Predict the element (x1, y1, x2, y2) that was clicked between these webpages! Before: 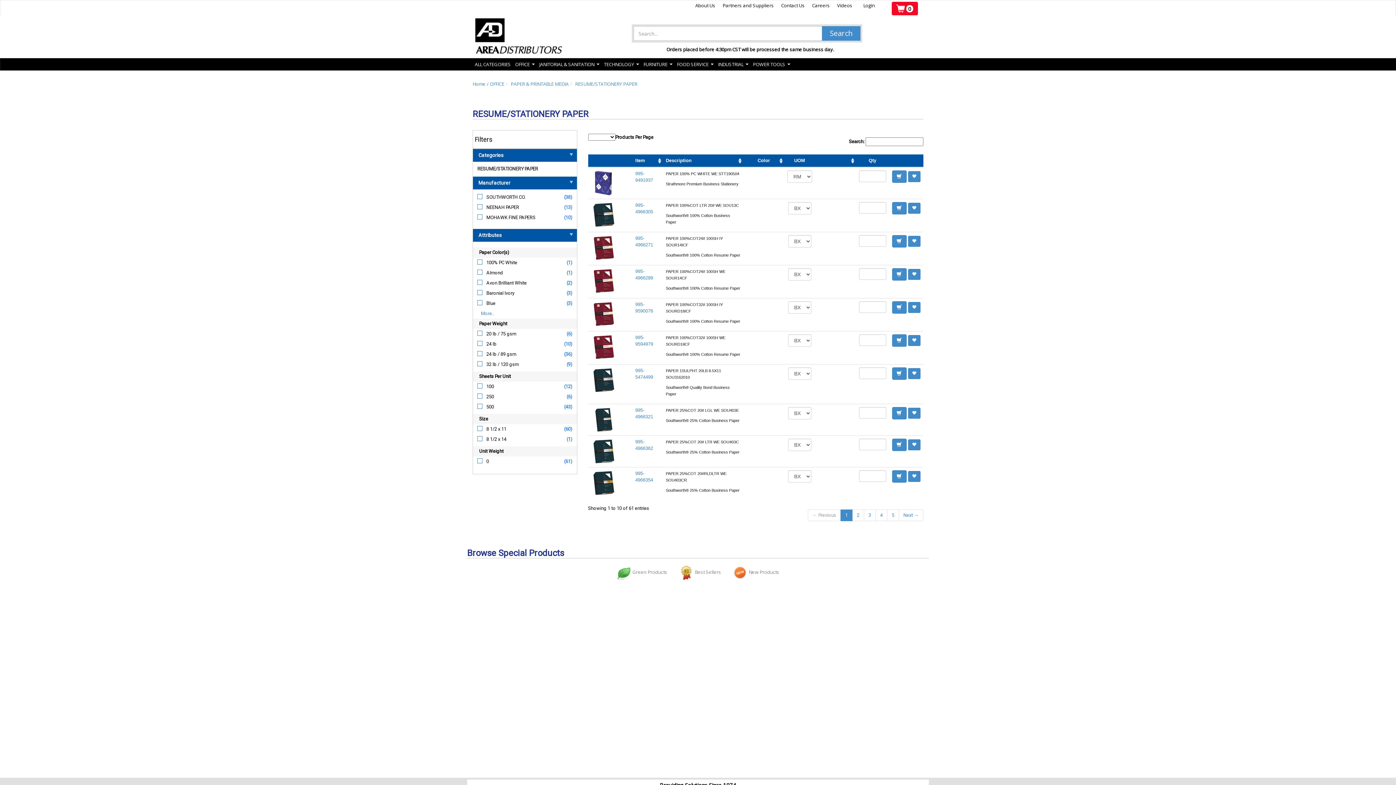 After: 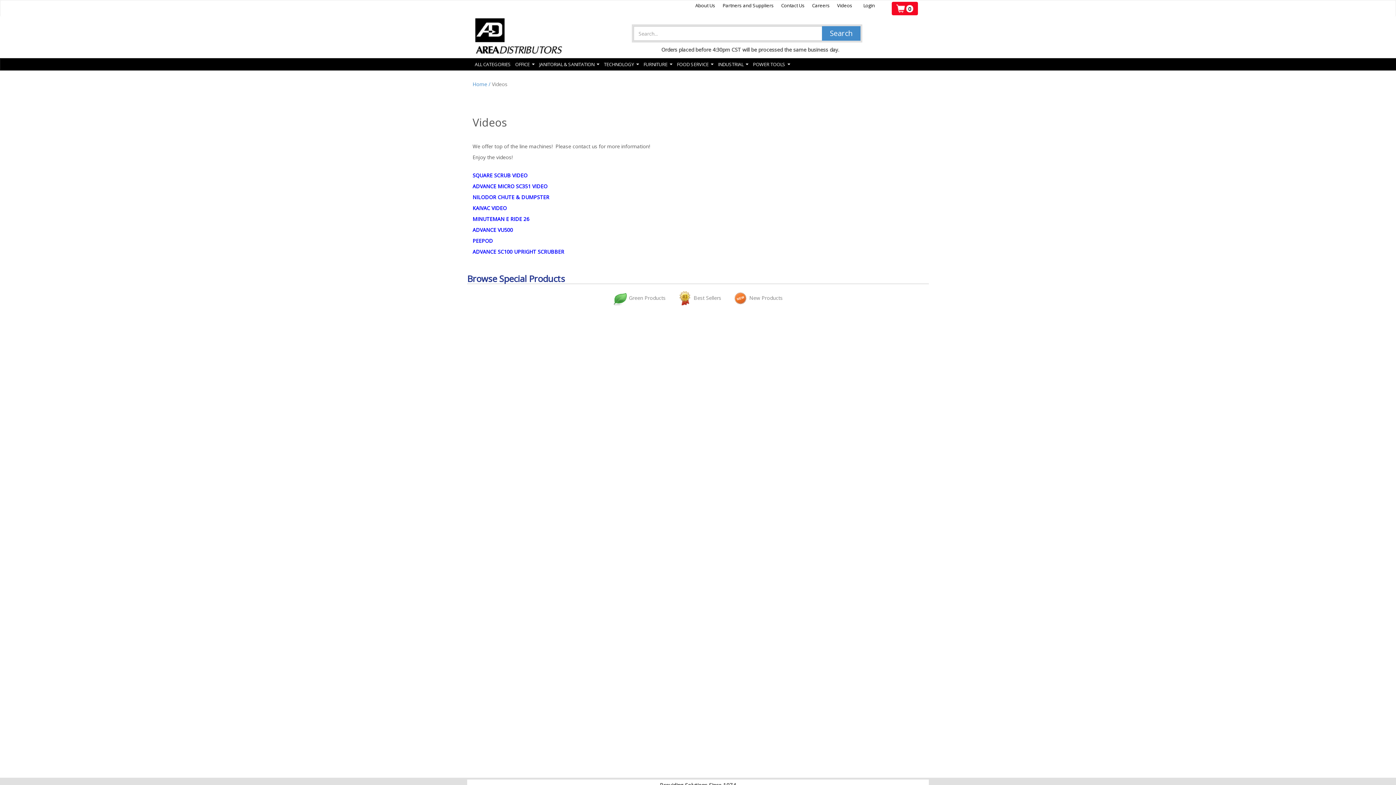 Action: label: Videos bbox: (837, 1, 852, 9)